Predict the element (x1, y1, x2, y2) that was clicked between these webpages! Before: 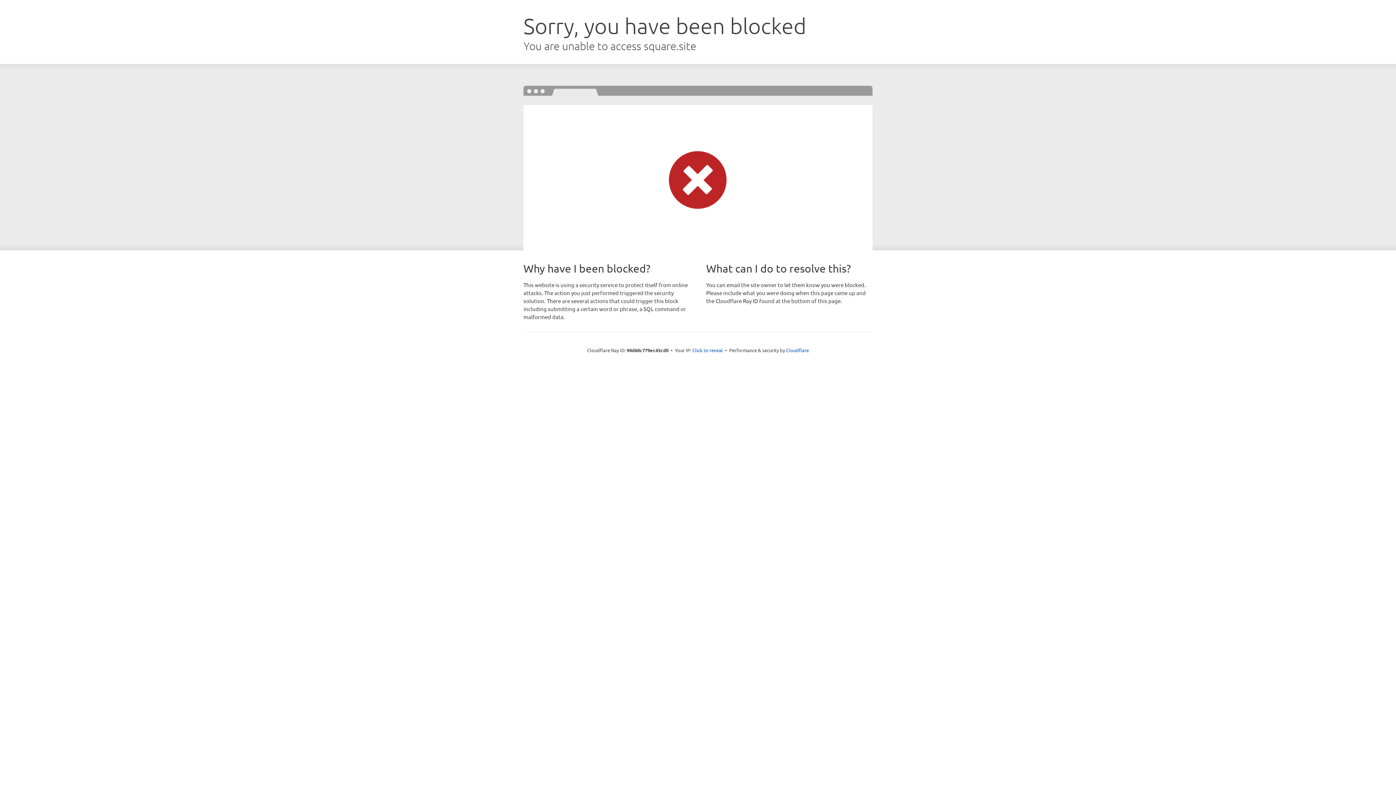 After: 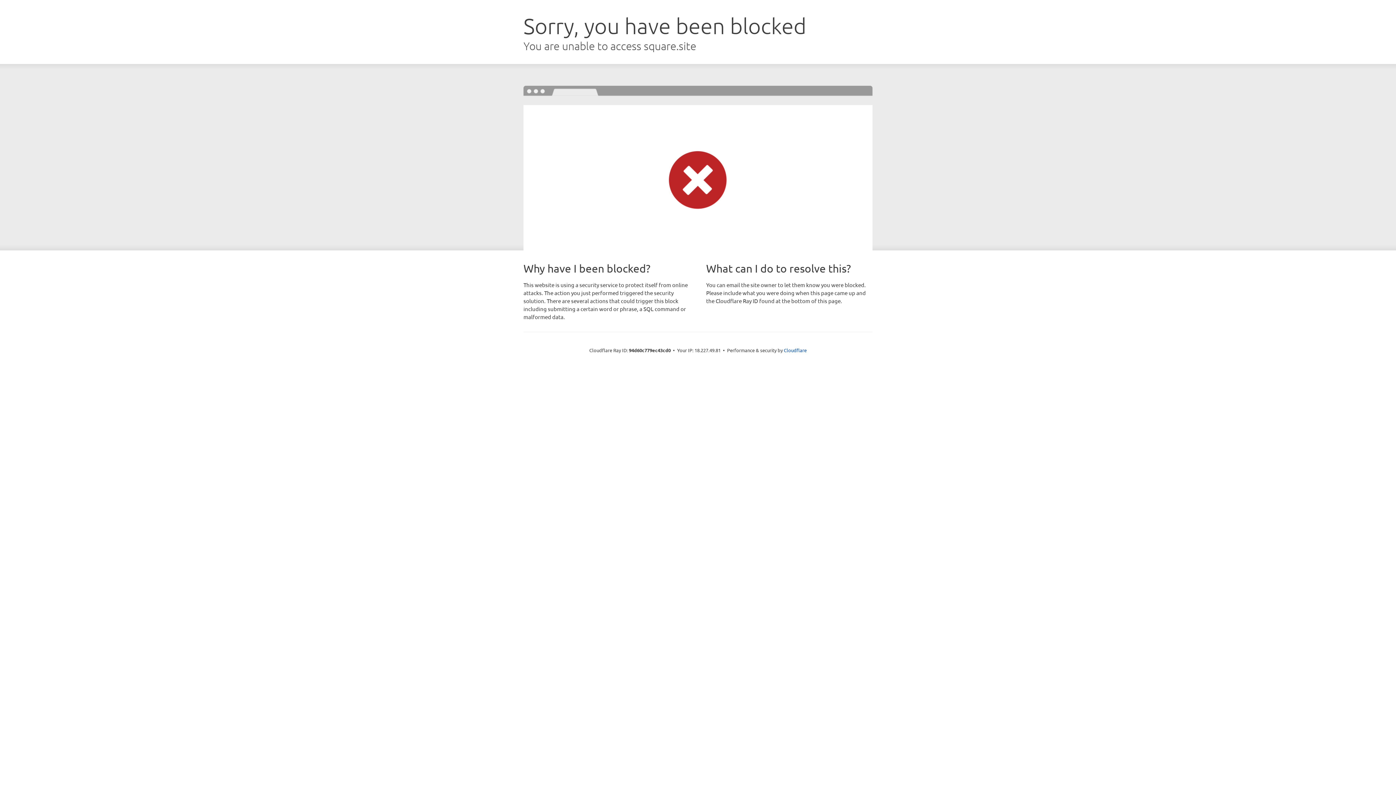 Action: label: Click to reveal bbox: (692, 346, 723, 353)